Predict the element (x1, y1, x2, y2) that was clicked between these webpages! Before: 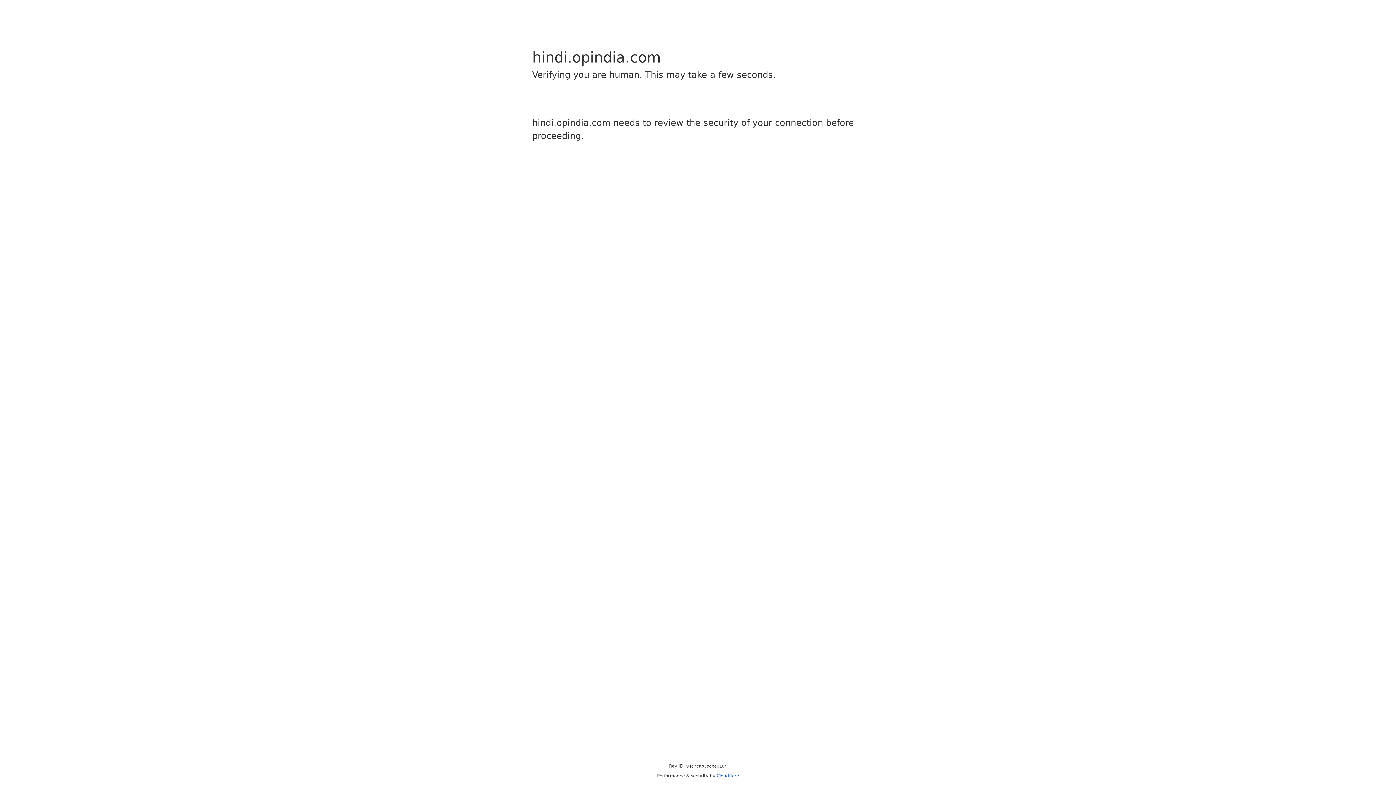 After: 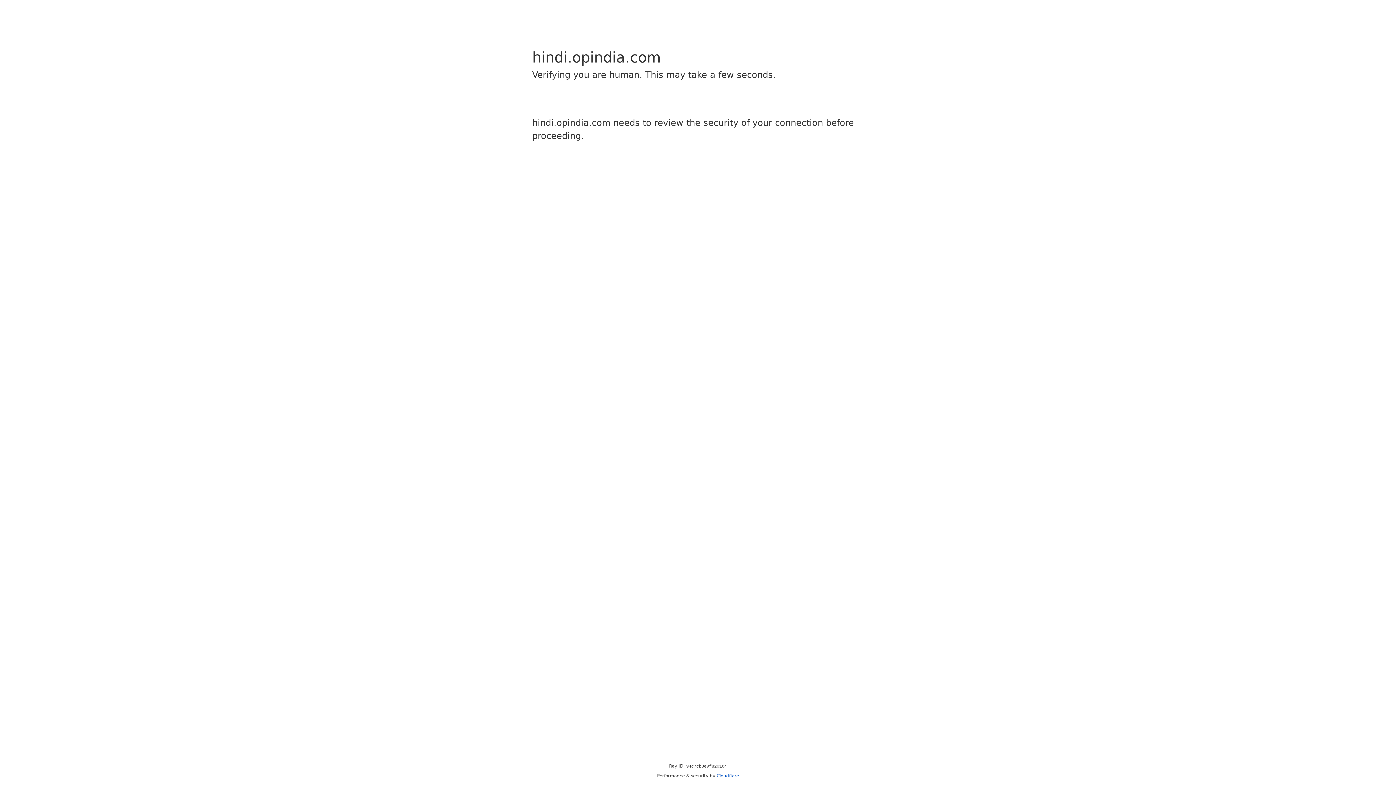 Action: label: Cloudflare bbox: (716, 773, 739, 778)